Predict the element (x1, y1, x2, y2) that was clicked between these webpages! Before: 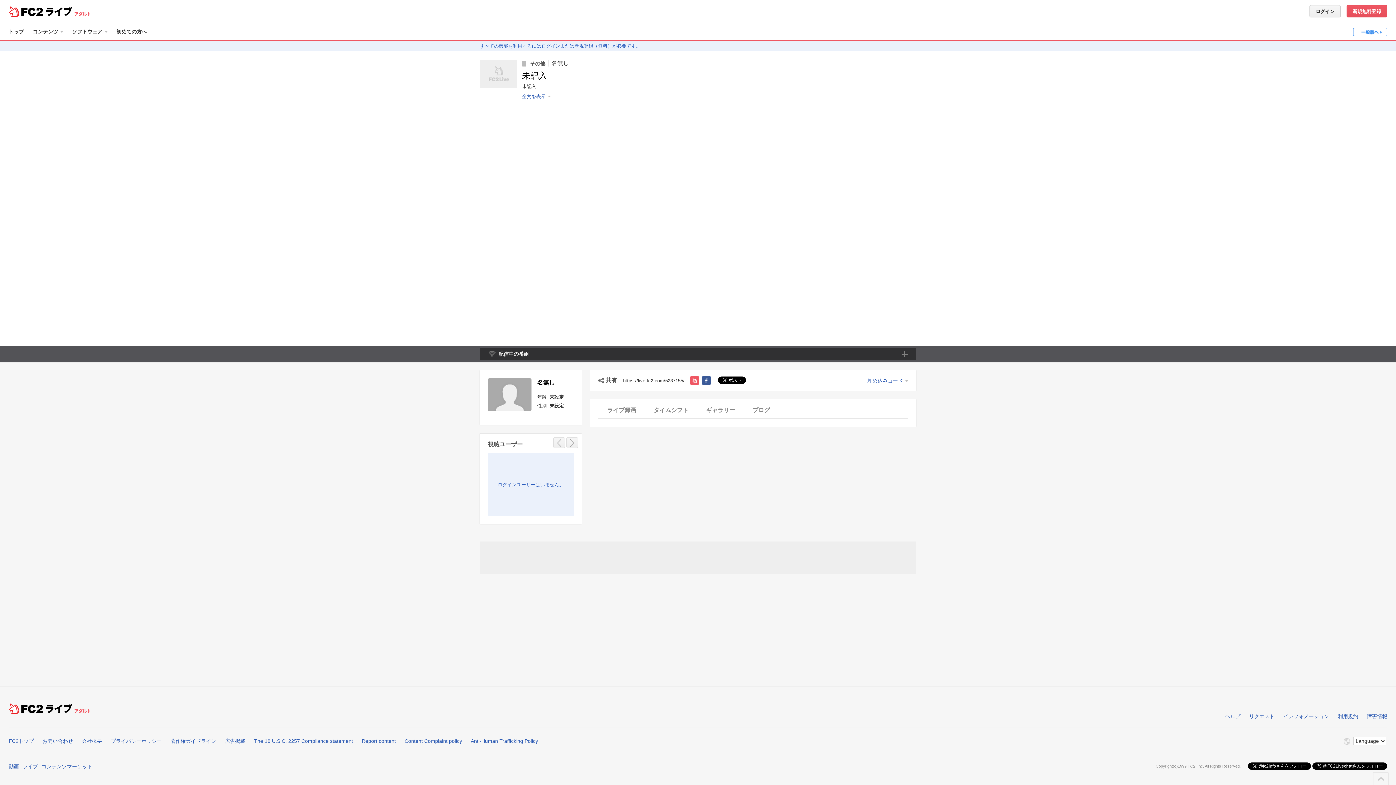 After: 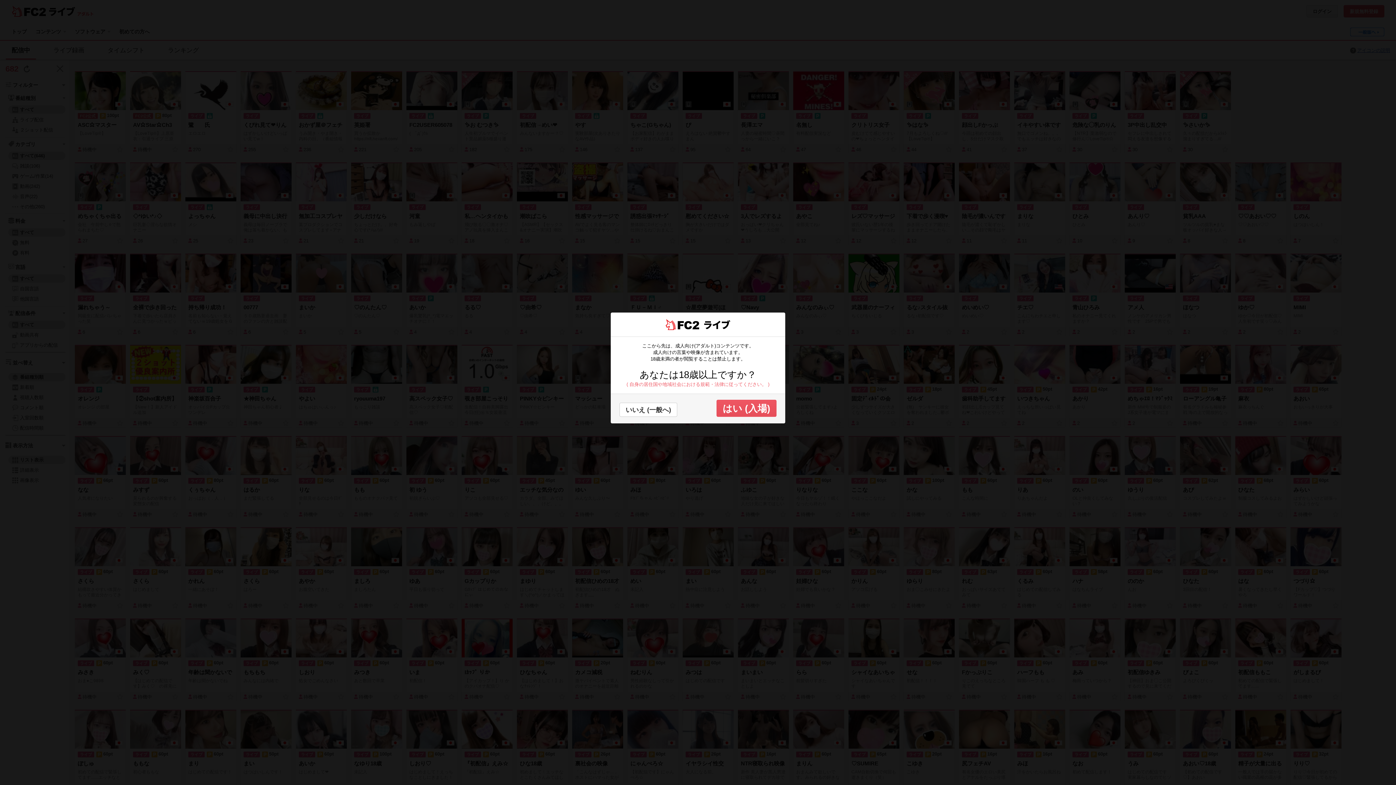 Action: label: ライブ アダルト bbox: (43, 703, 90, 713)